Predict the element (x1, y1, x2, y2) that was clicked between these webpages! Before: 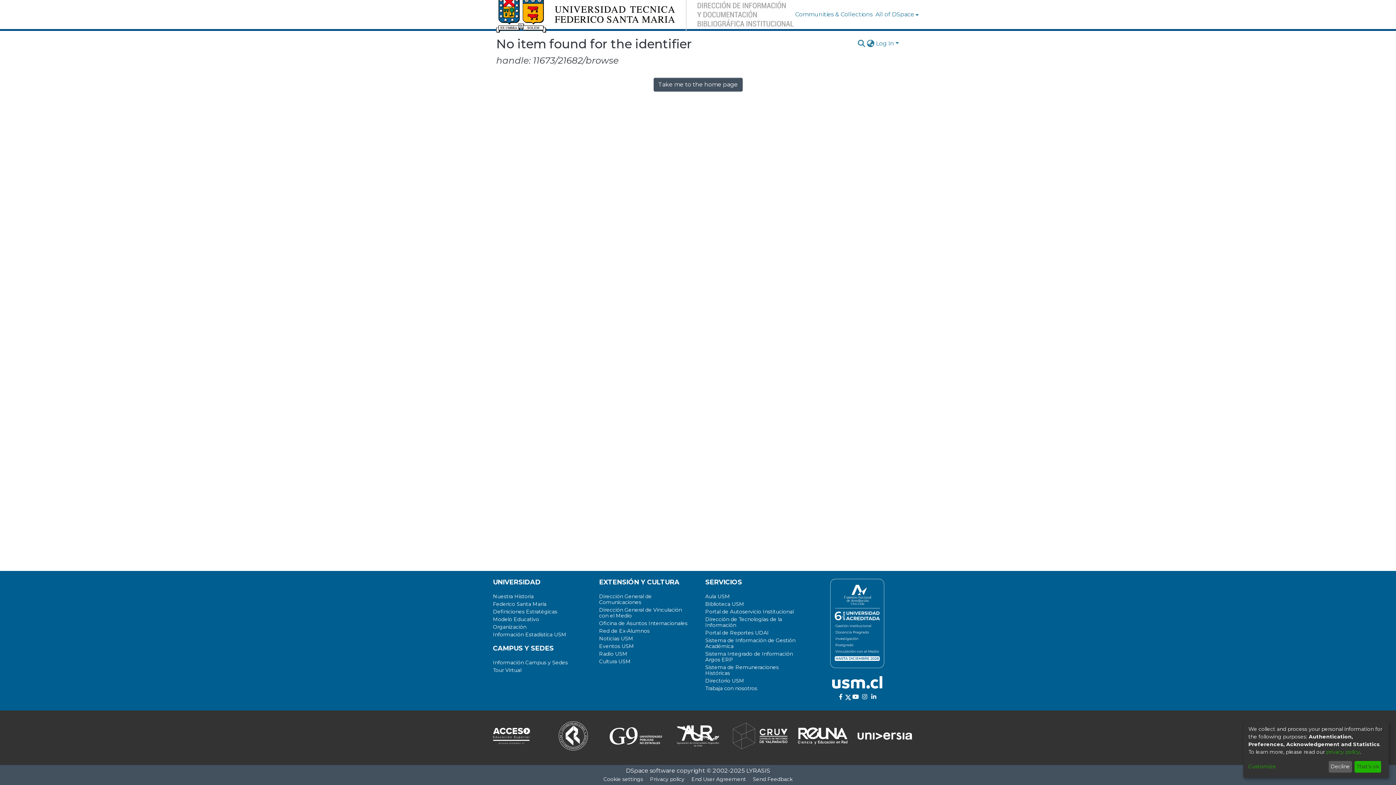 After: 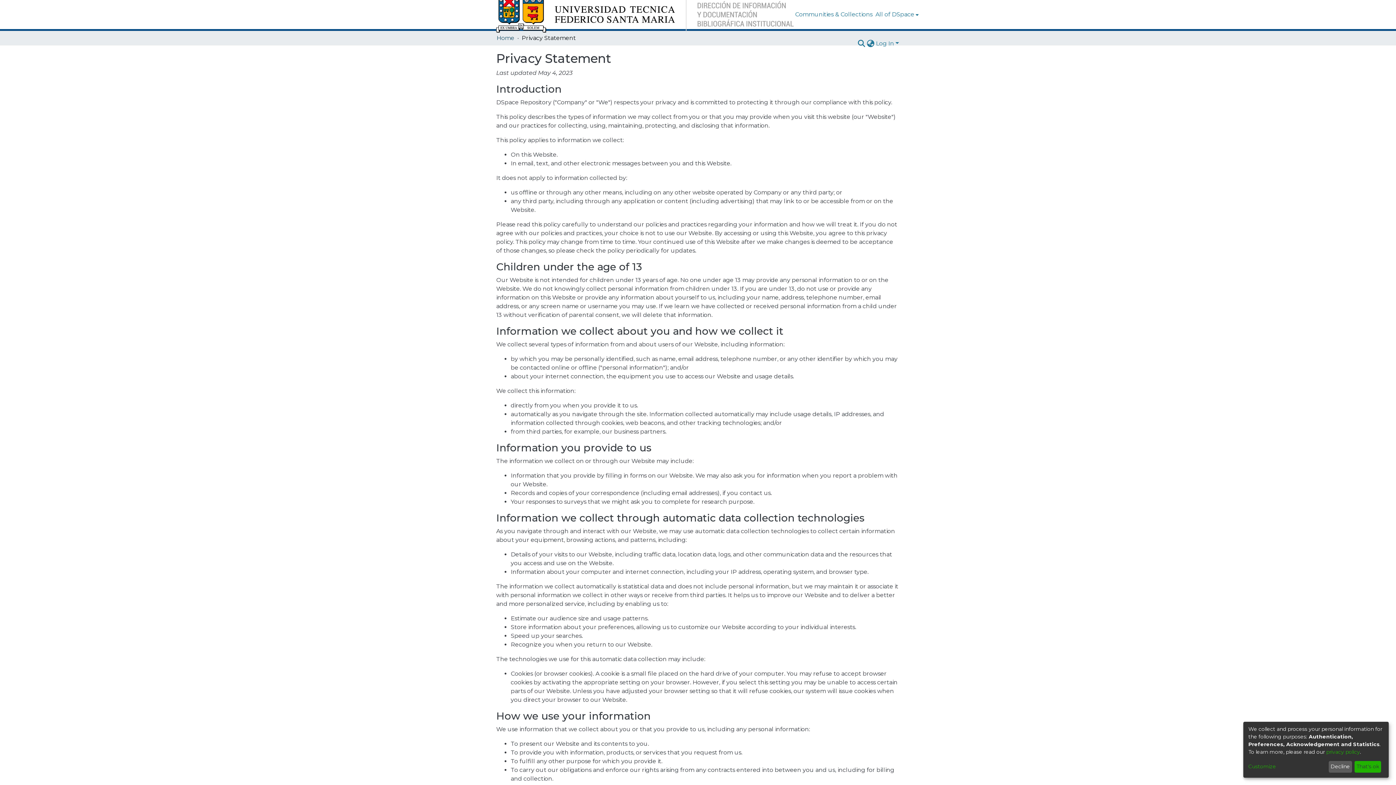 Action: label: privacy policy bbox: (1326, 749, 1360, 755)